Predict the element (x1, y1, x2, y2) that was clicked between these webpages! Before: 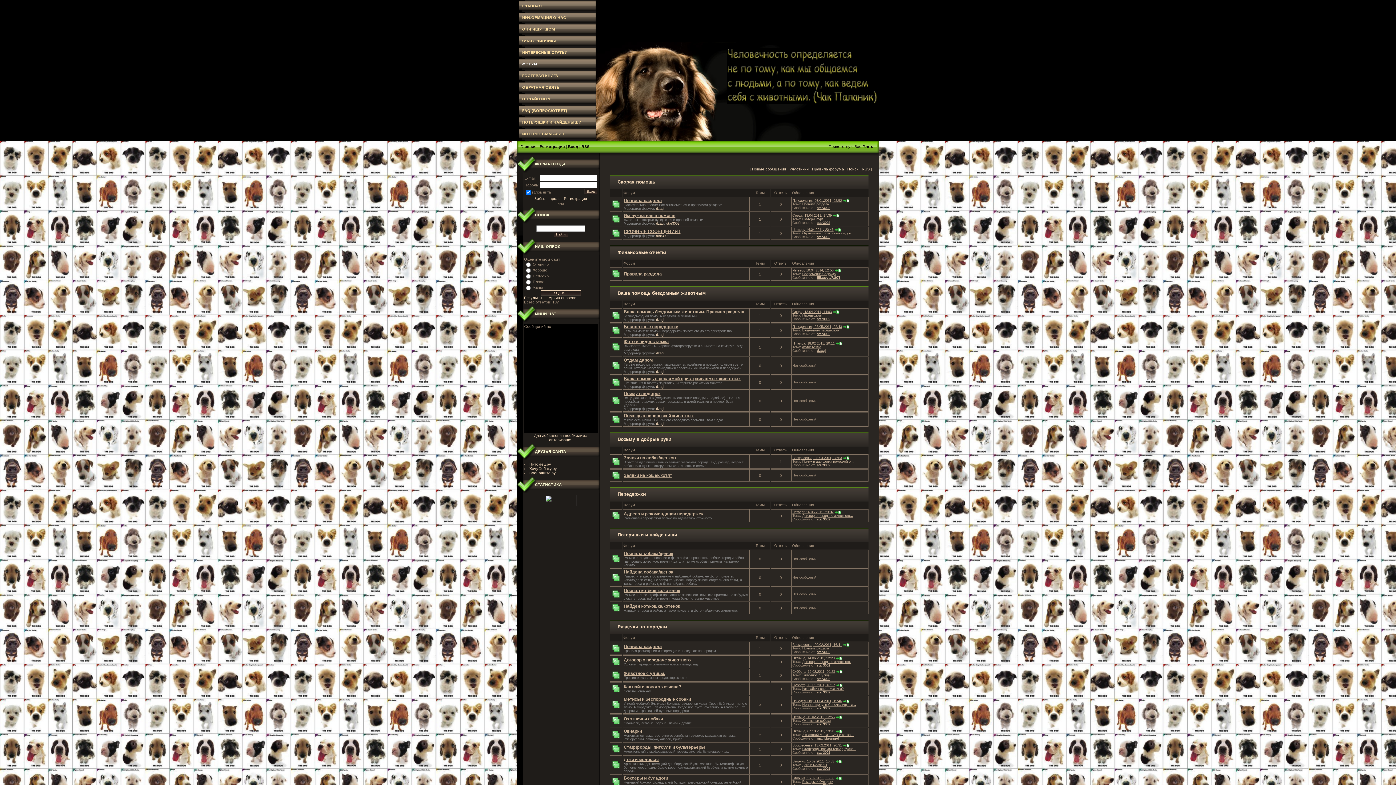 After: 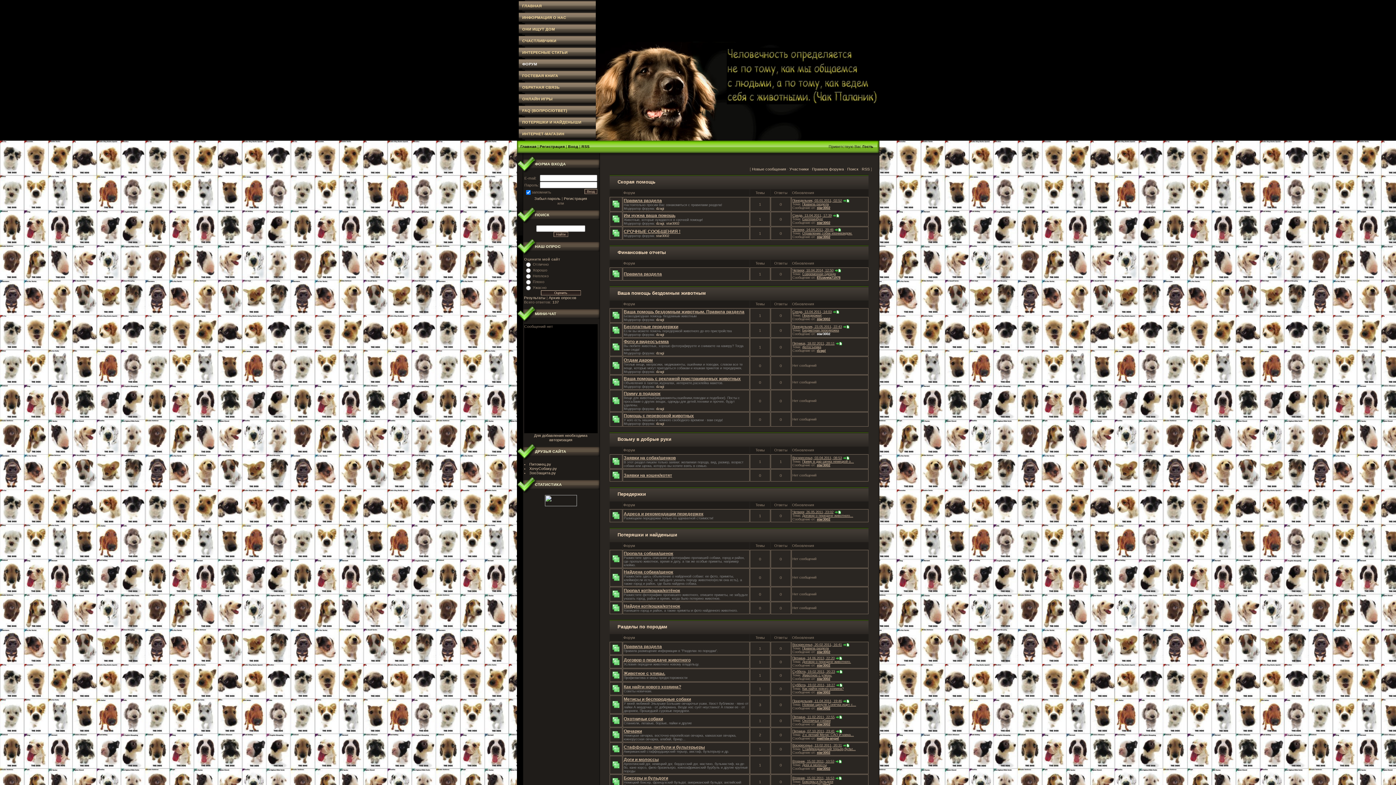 Action: bbox: (817, 332, 830, 336) label: star3002